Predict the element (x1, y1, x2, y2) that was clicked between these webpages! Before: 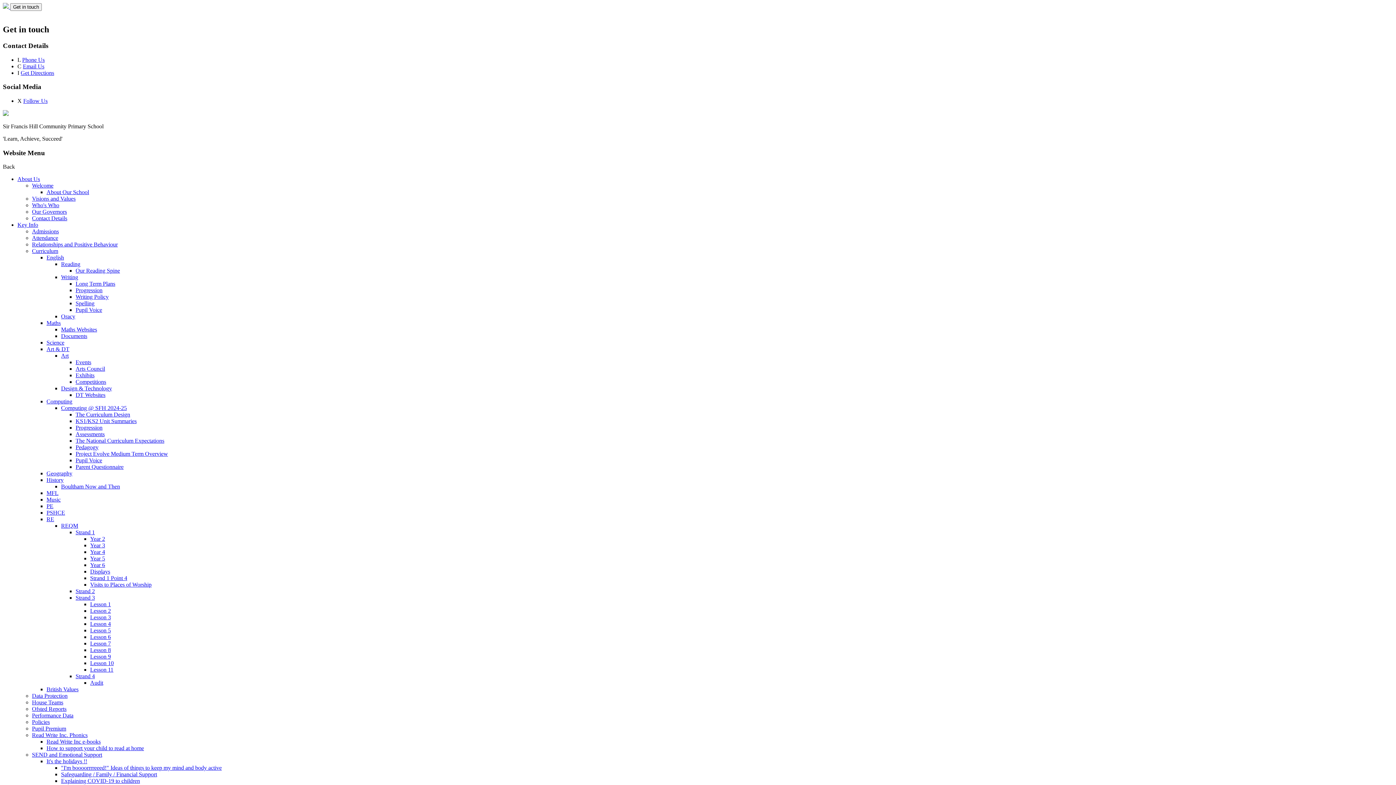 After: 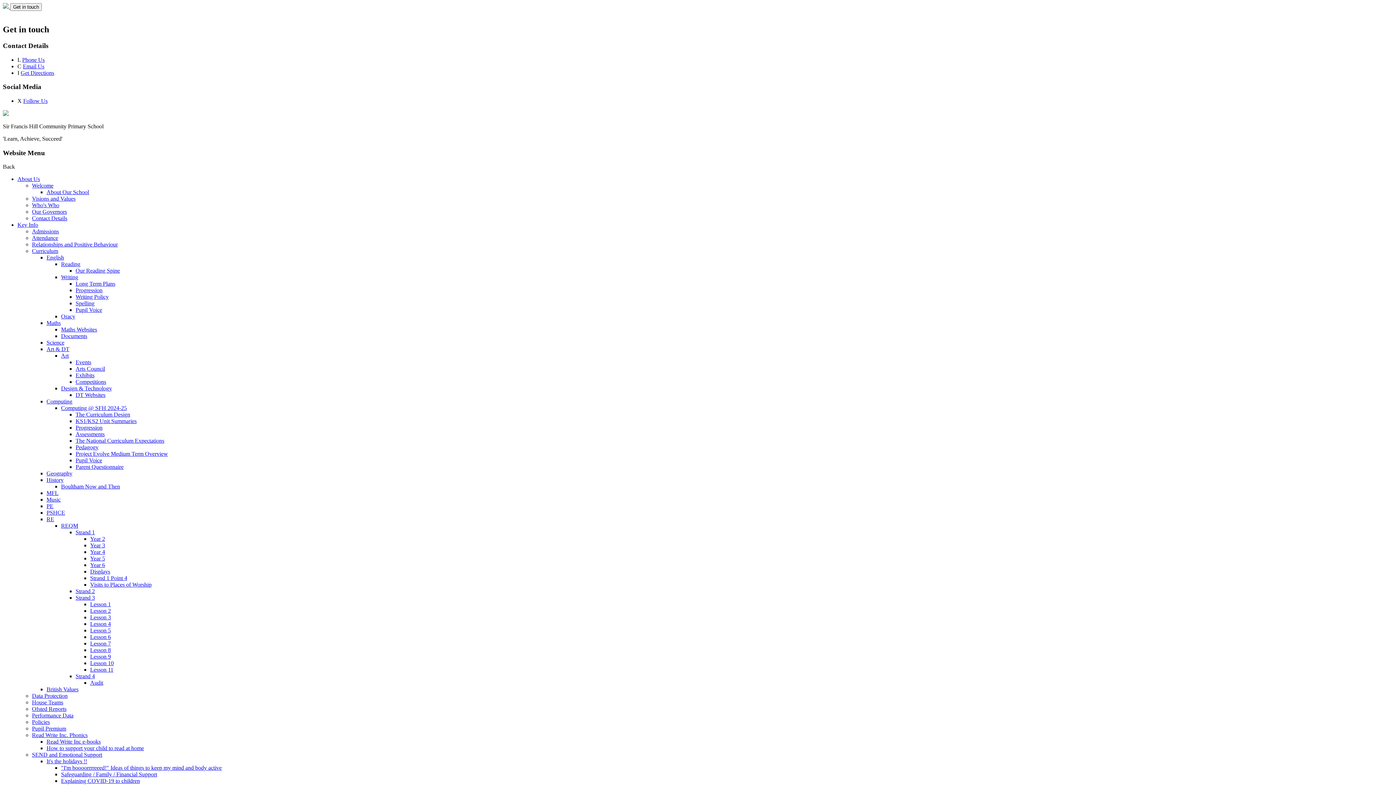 Action: bbox: (46, 509, 65, 516) label: PSHCE